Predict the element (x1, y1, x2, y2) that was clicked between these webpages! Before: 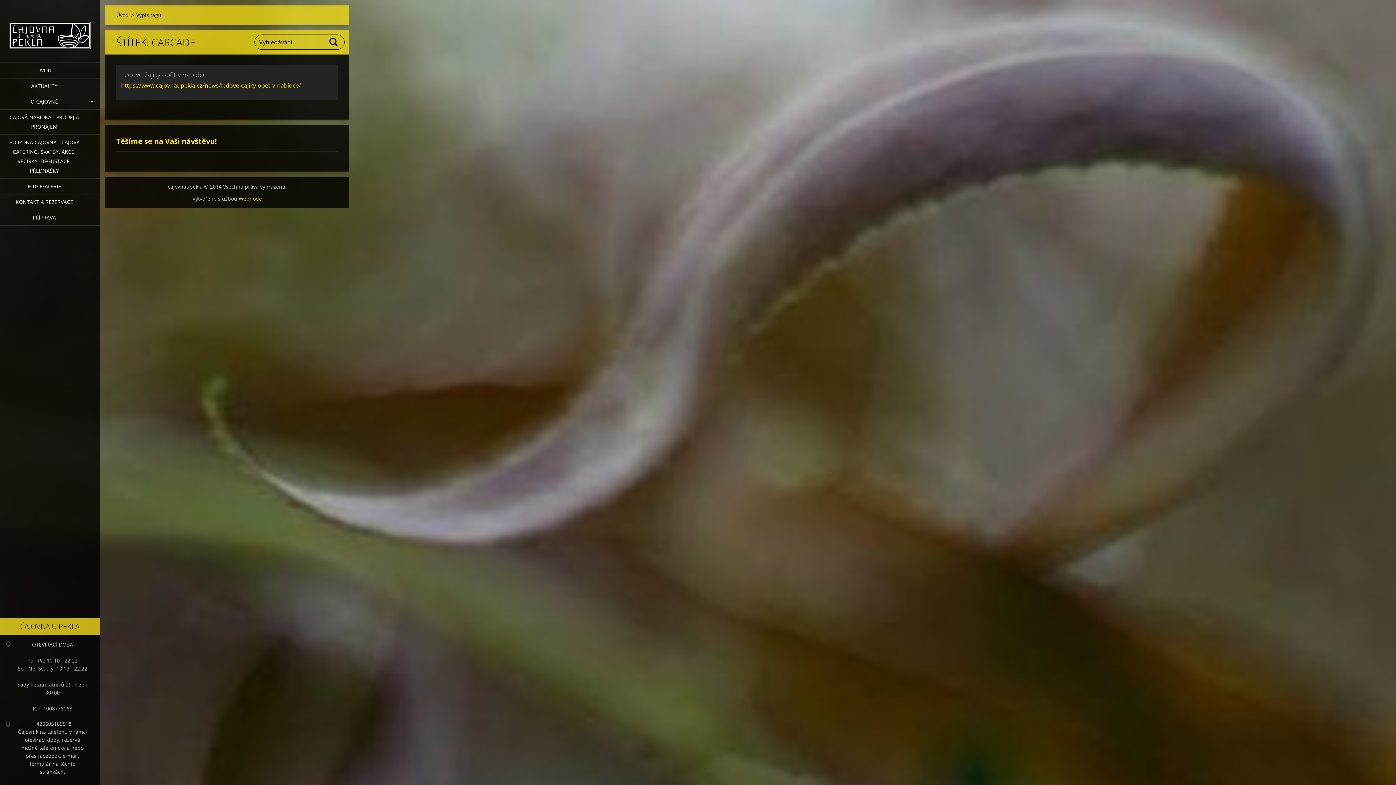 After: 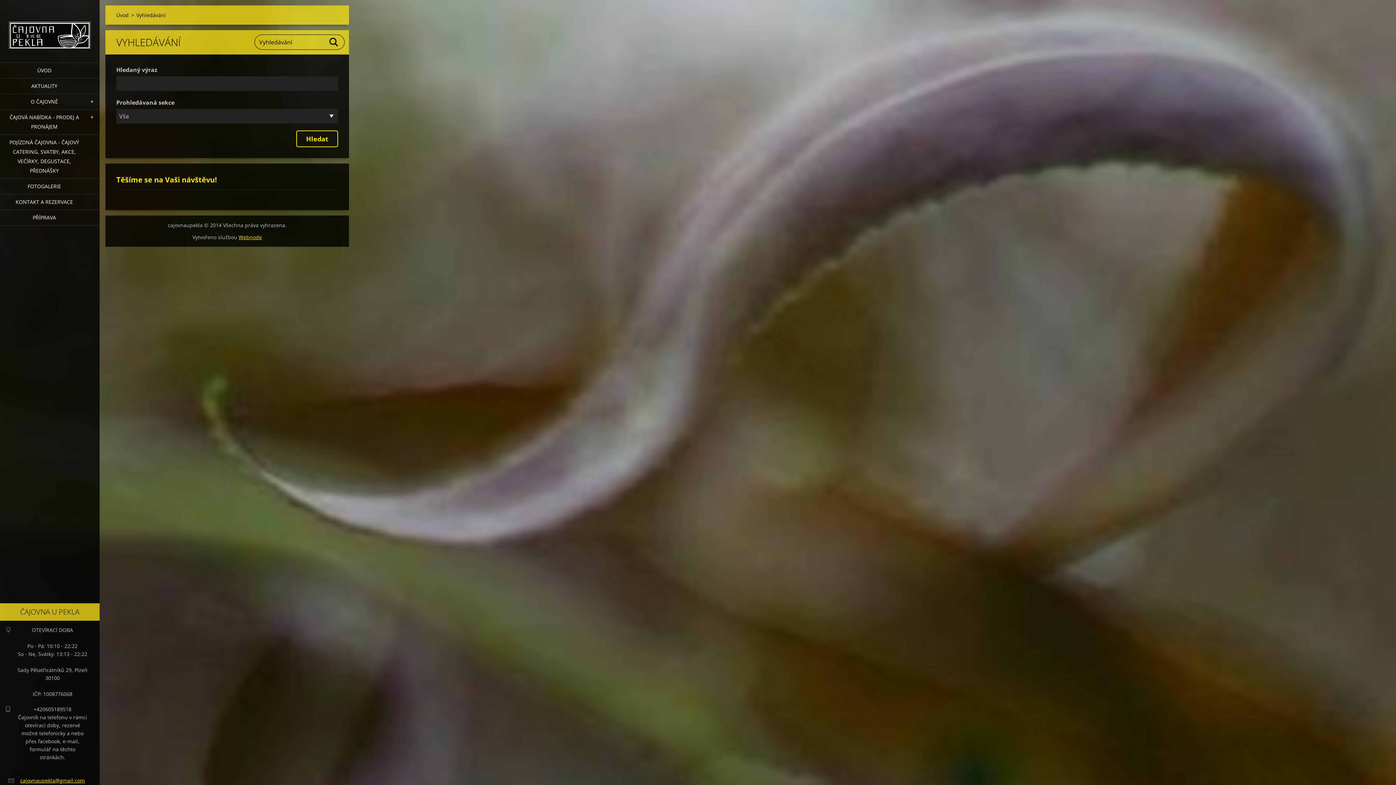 Action: bbox: (329, 36, 338, 47) label: Hledat